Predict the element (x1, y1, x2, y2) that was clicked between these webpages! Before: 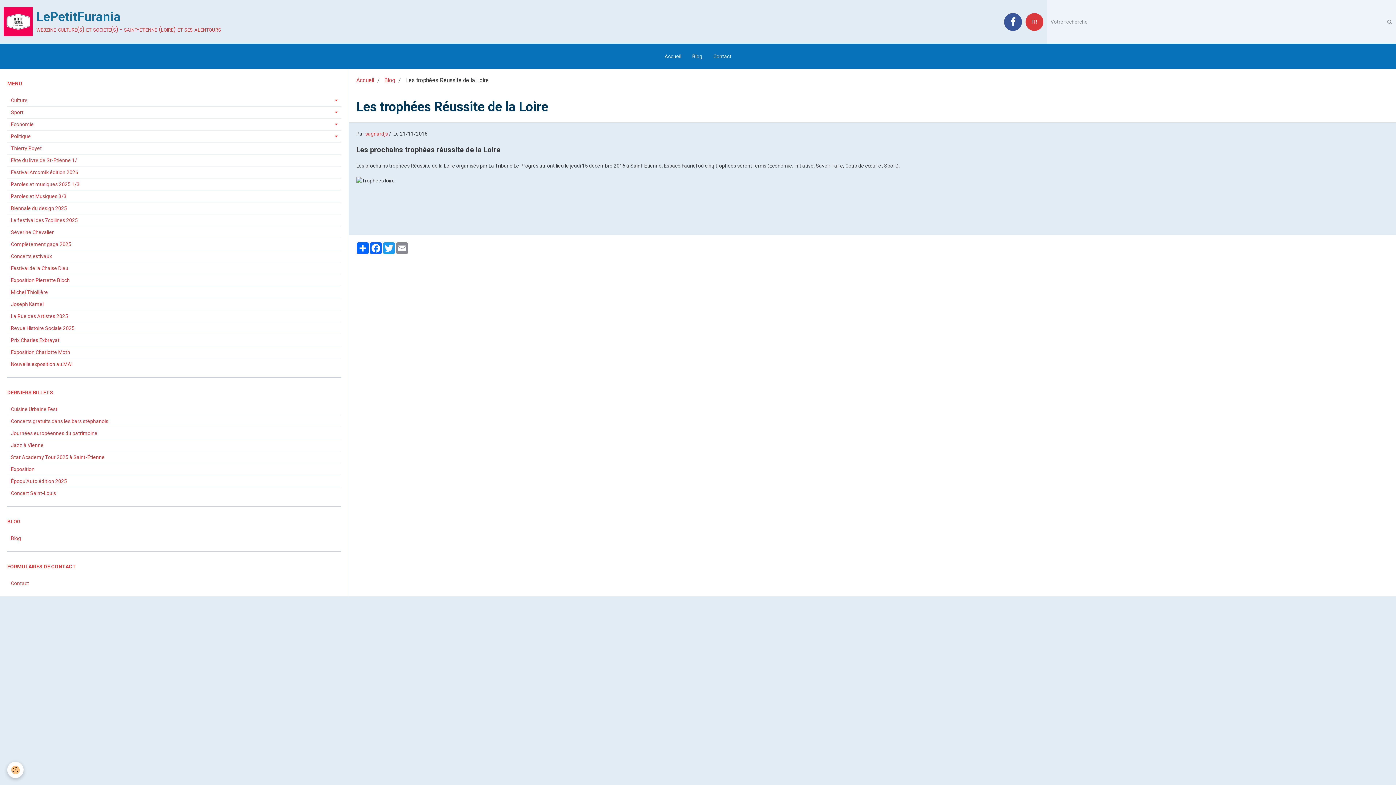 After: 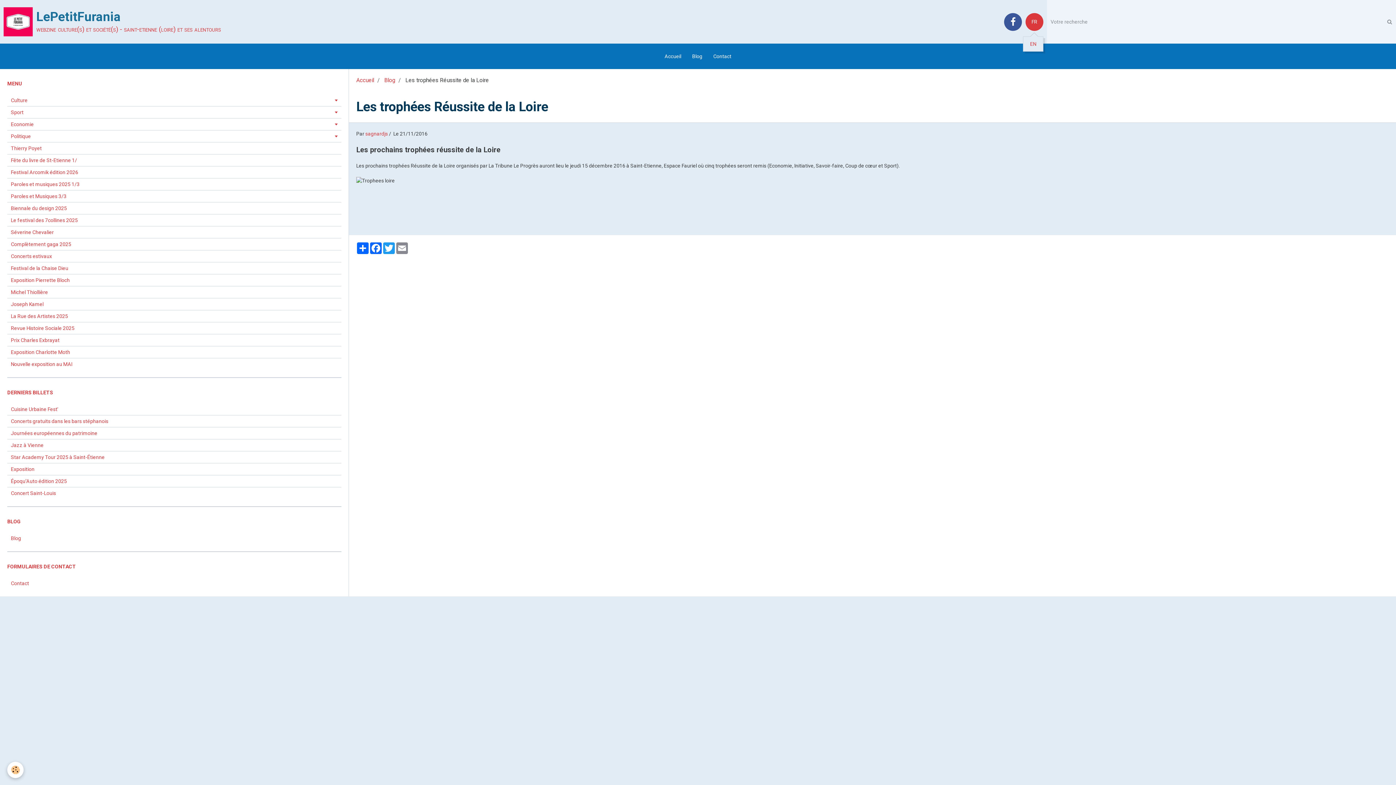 Action: label: FR bbox: (1025, 12, 1043, 30)